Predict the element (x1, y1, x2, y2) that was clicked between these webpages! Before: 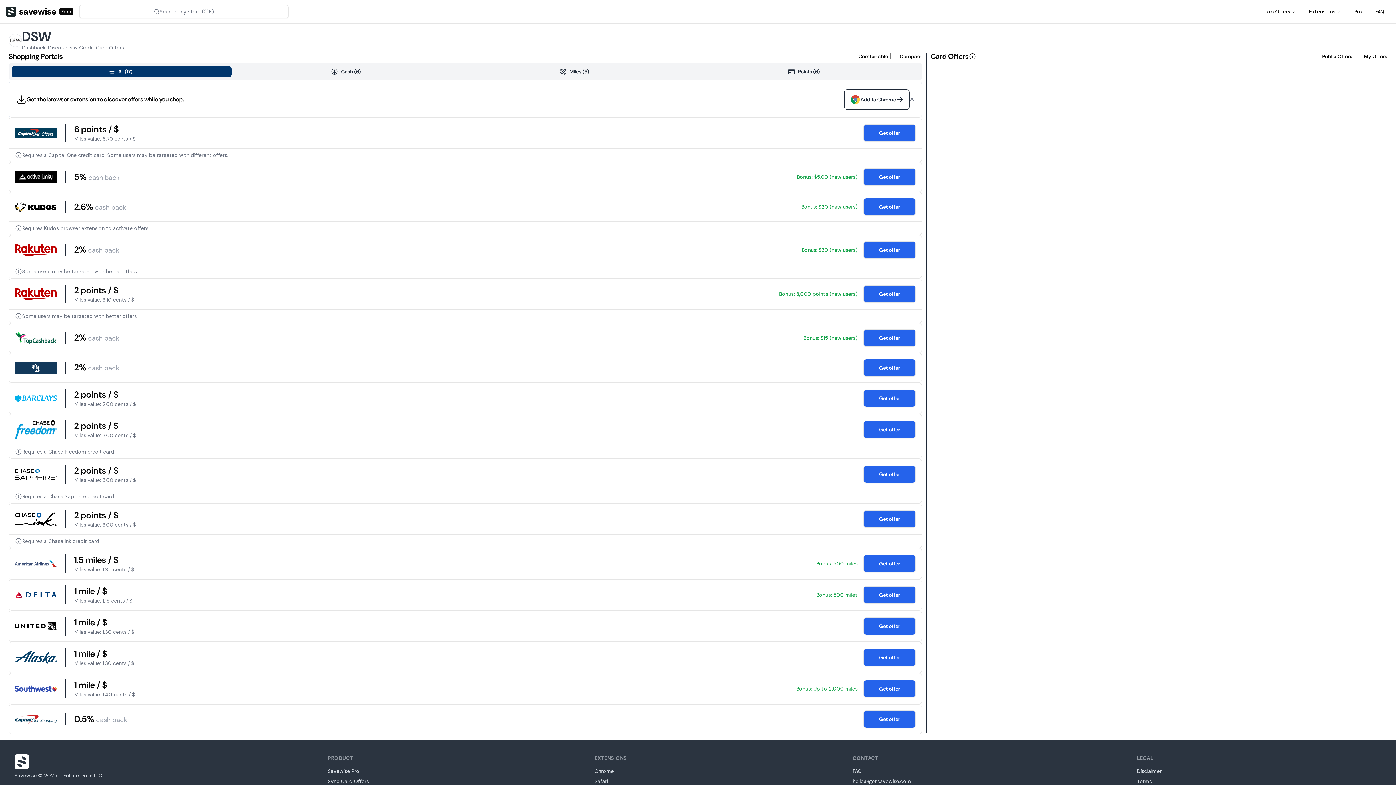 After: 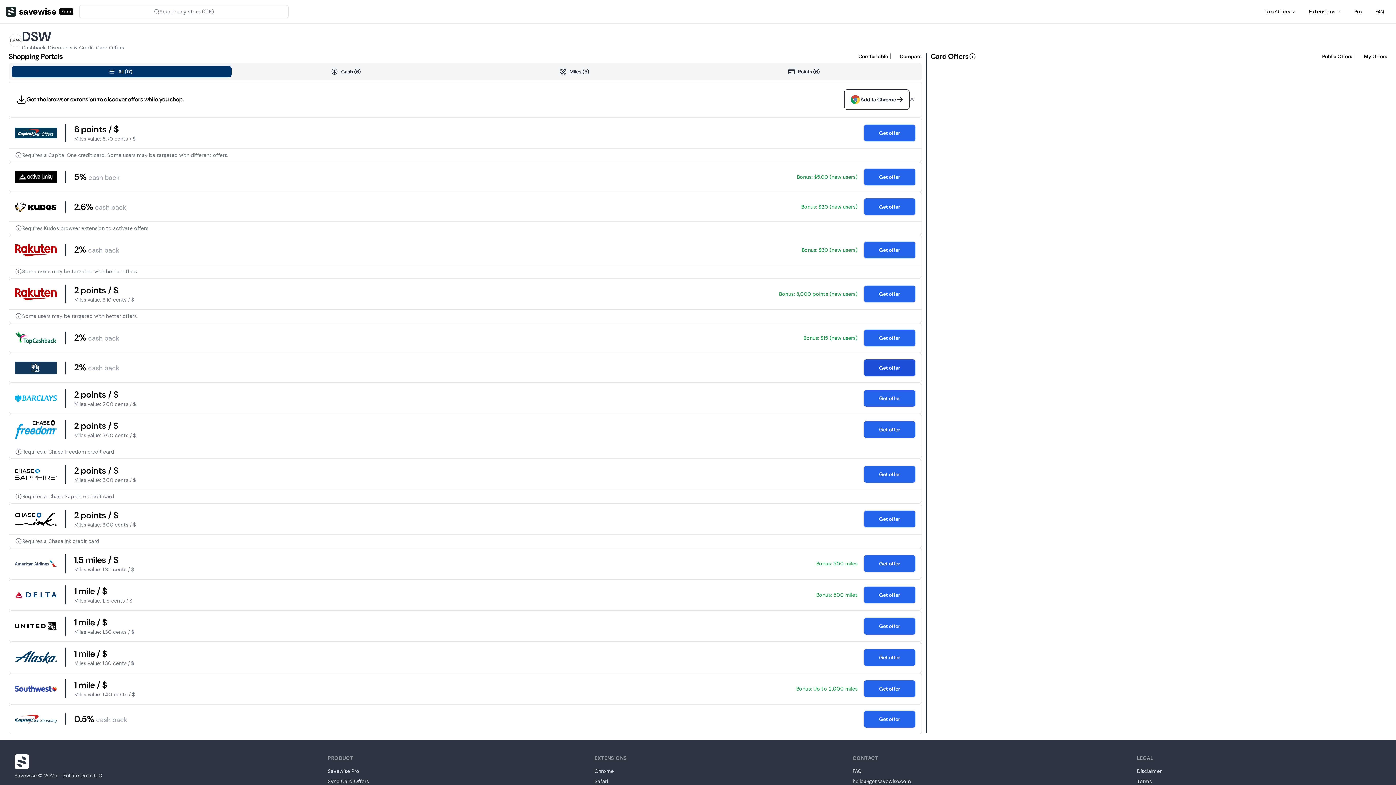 Action: bbox: (863, 359, 916, 376) label: Get offer